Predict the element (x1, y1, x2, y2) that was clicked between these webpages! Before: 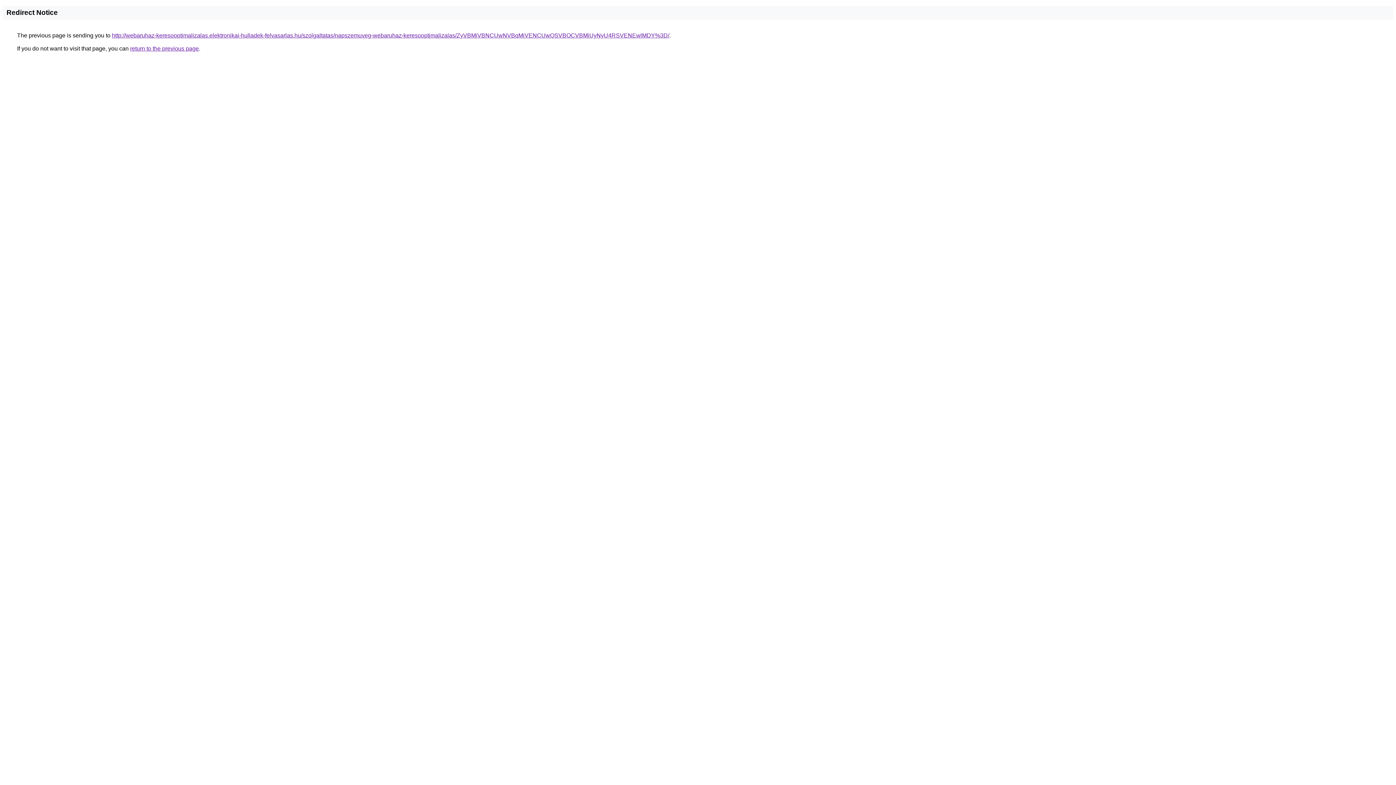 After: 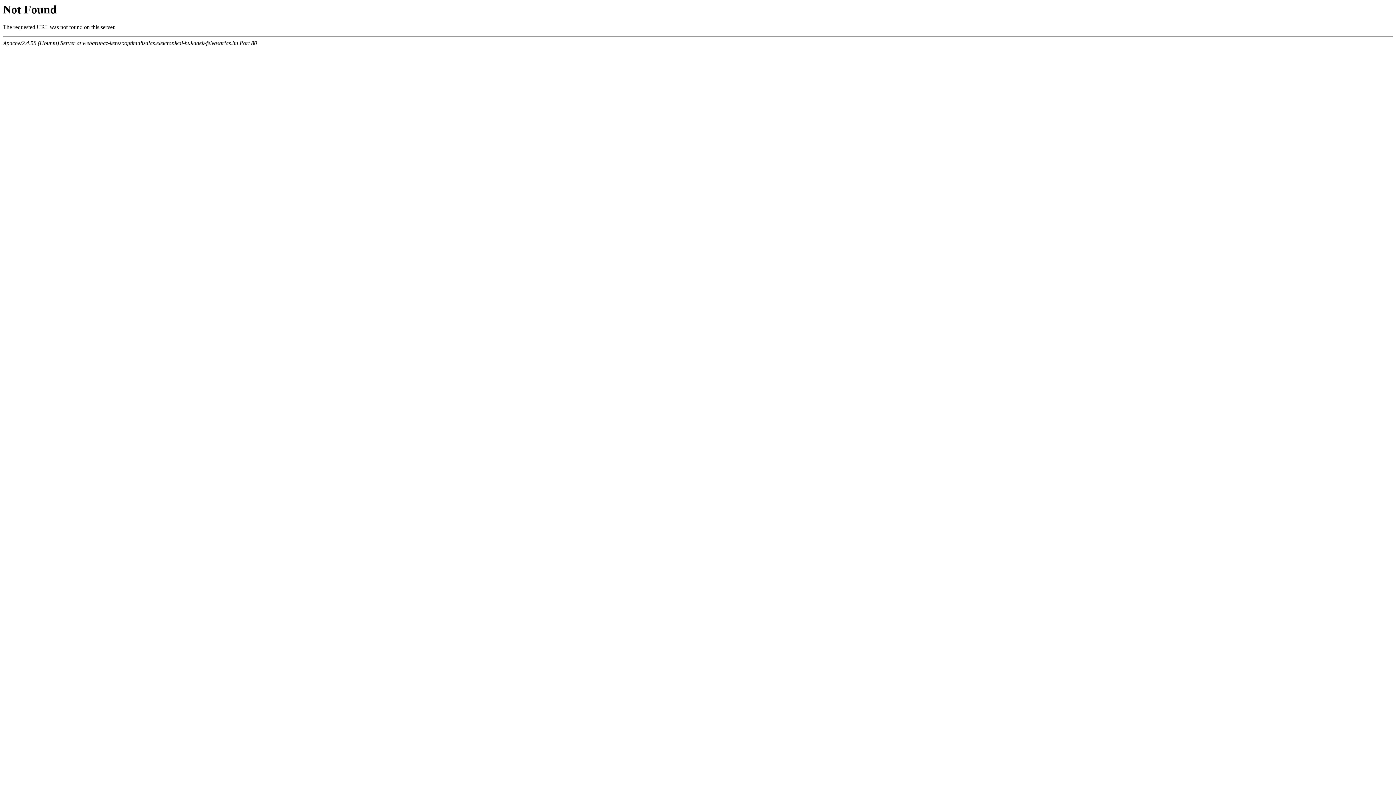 Action: bbox: (112, 32, 669, 38) label: http://webaruhaz-keresooptimalizalas.elektronikai-hulladek-felvasarlas.hu/szolgaltatas/napszemuveg-webaruhaz-keresooptimalizalas/ZyVBMiVBNCUwNVBqMiVENCUwQSVBOCVBMiUyNyU4RSVENEwlMDY%3D/